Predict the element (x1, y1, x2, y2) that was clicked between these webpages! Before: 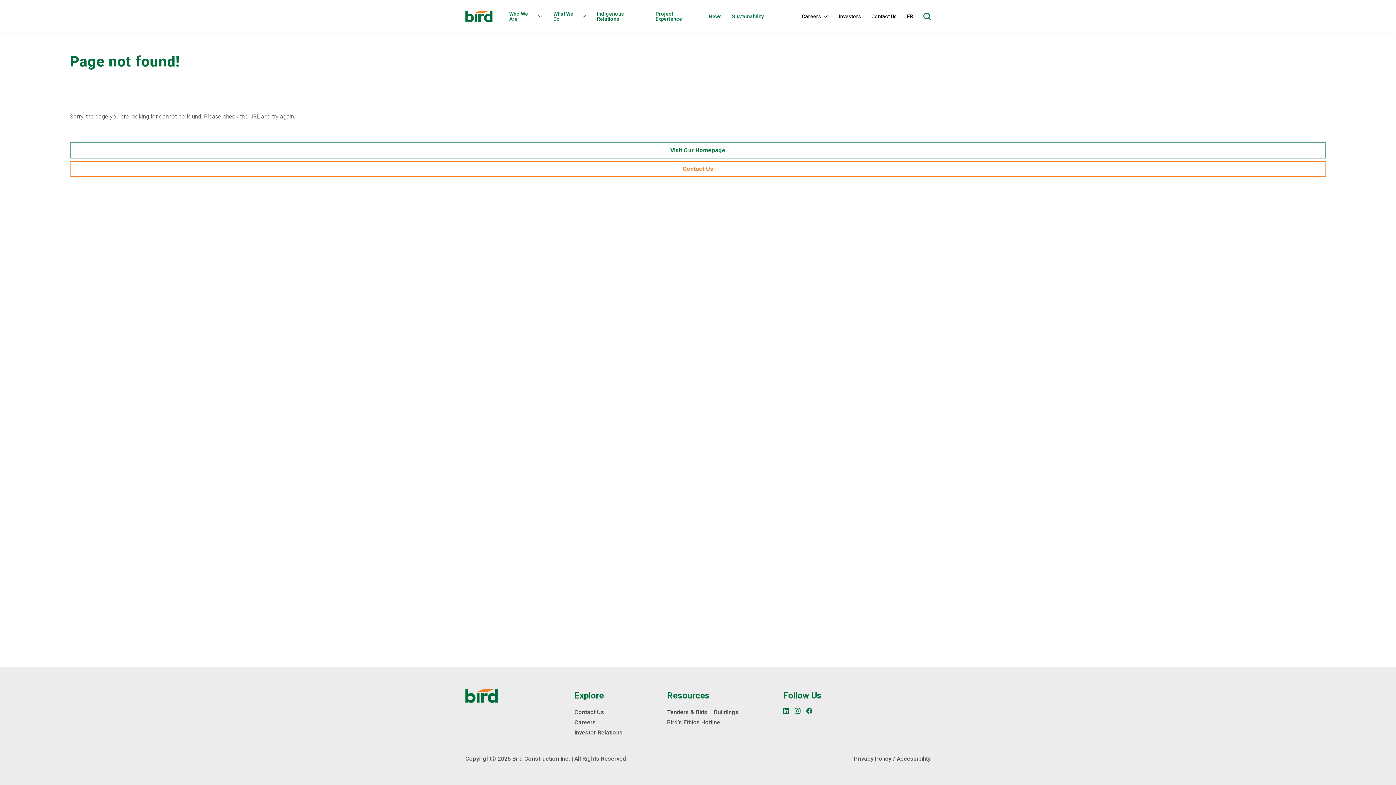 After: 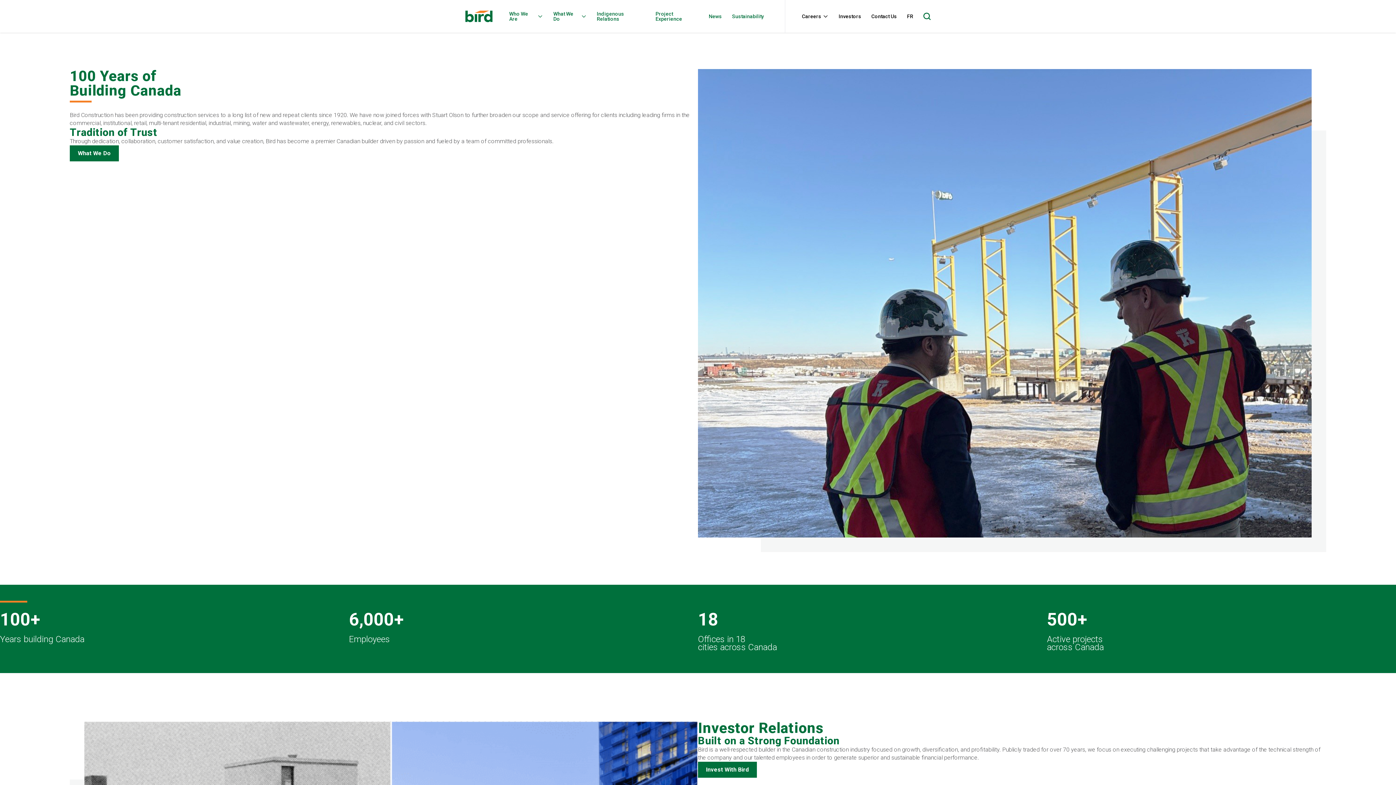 Action: bbox: (465, 10, 492, 22)